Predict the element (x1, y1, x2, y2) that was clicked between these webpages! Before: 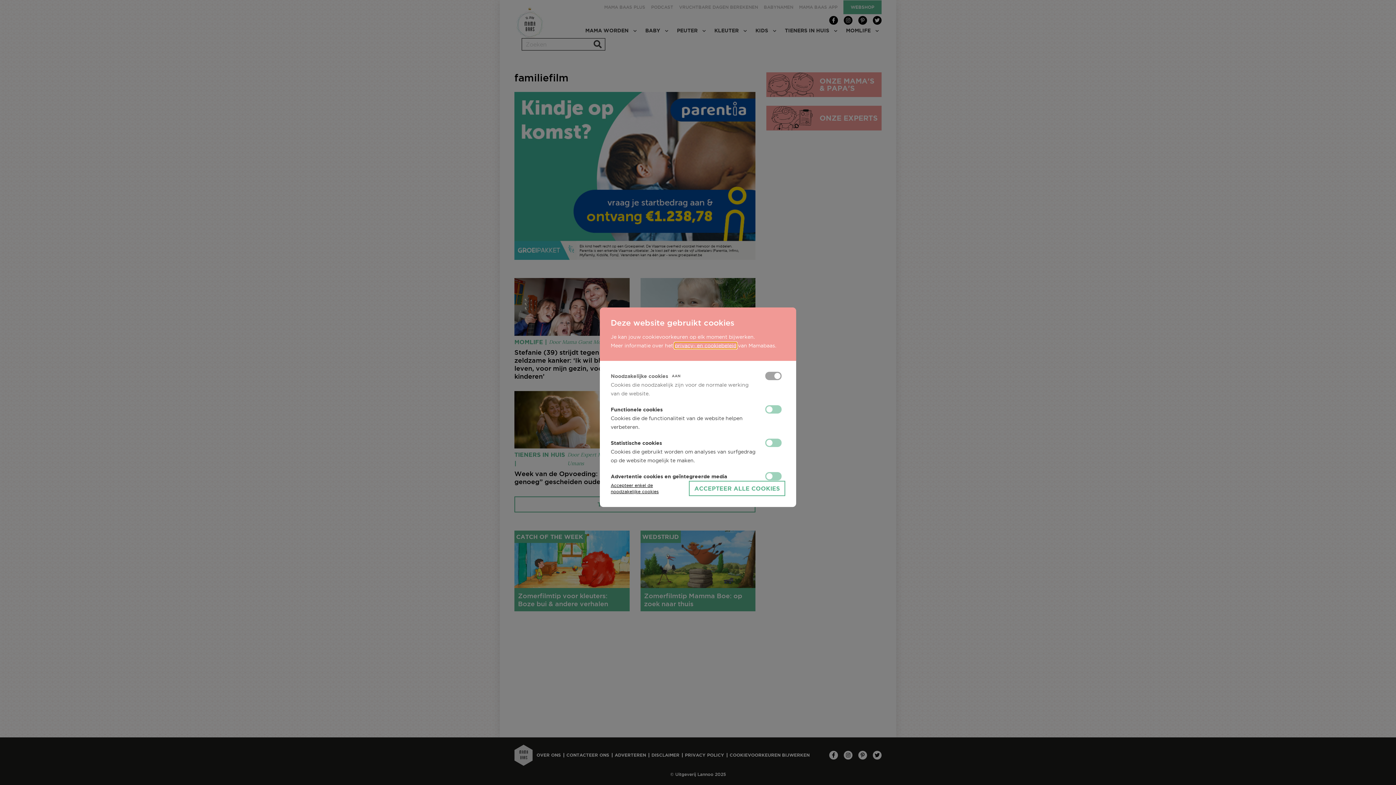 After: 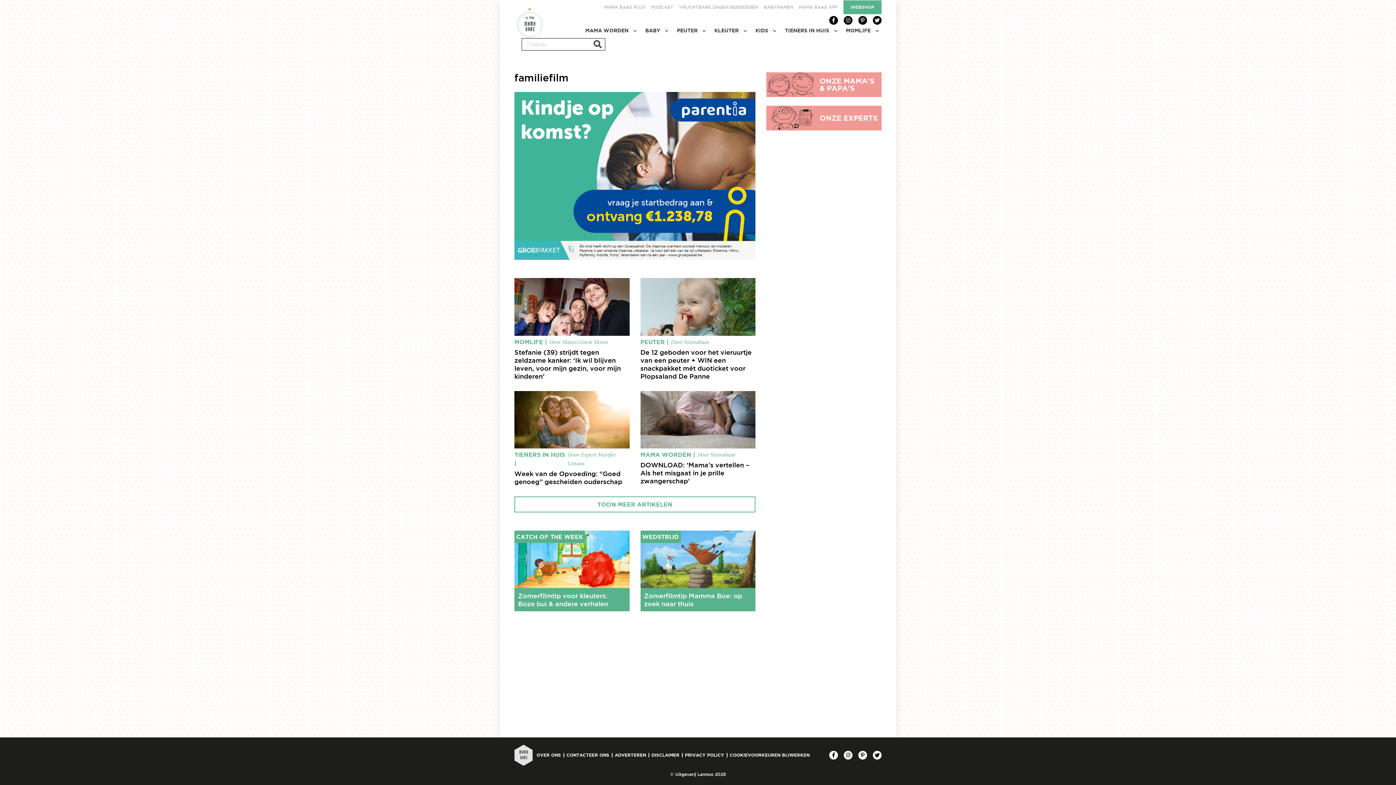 Action: label: ACCEPTEER ALLE COOKIES bbox: (689, 480, 785, 496)